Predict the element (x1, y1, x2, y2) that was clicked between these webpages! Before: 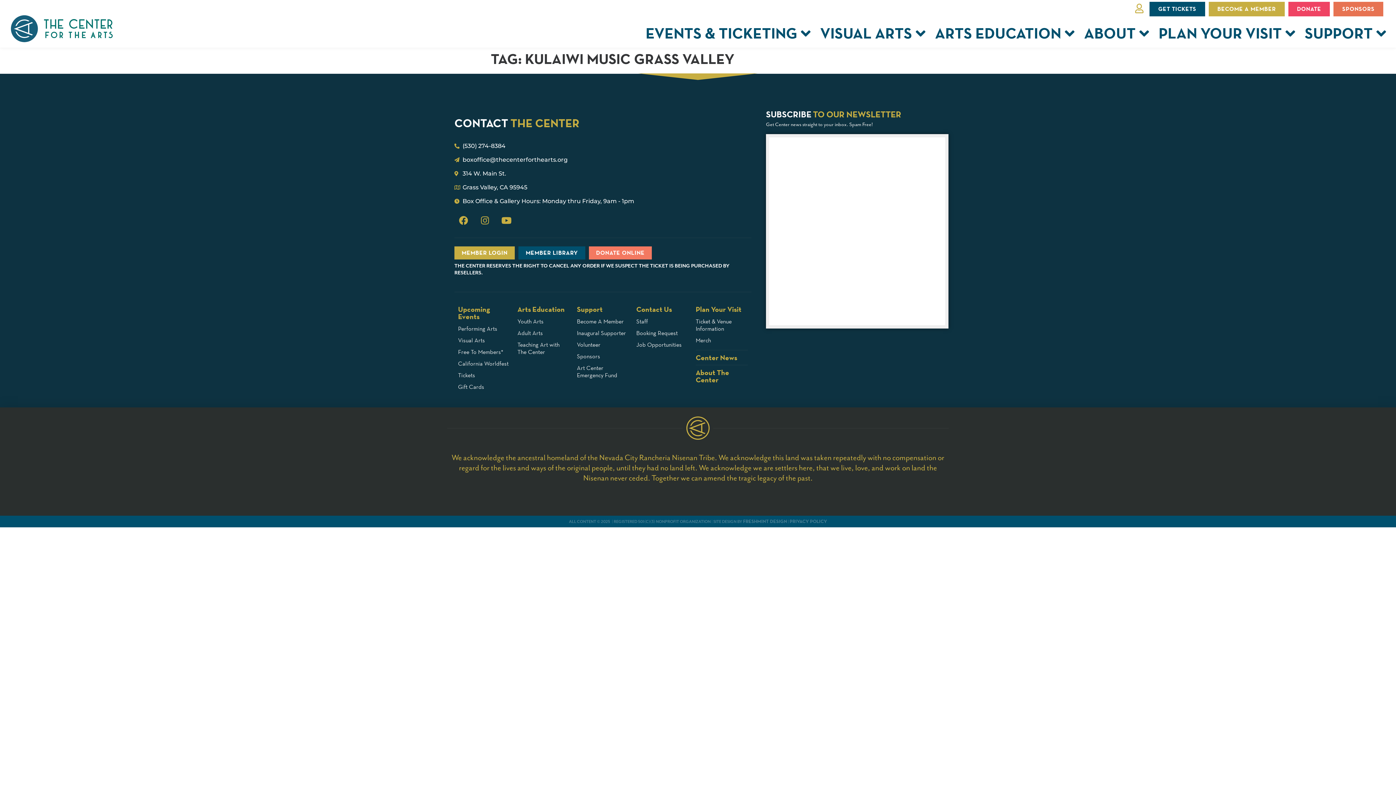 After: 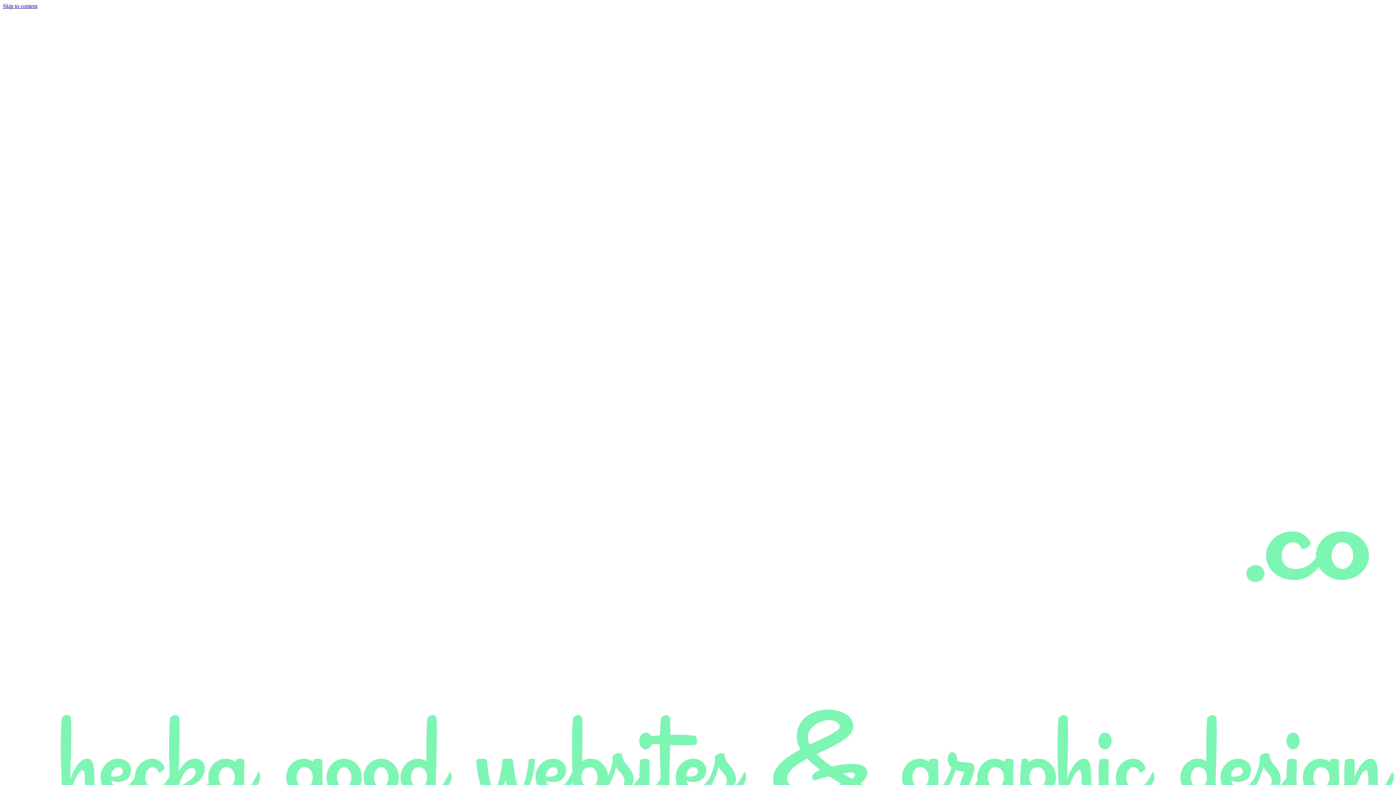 Action: bbox: (743, 518, 787, 524) label: FRESHMINT DESIGN